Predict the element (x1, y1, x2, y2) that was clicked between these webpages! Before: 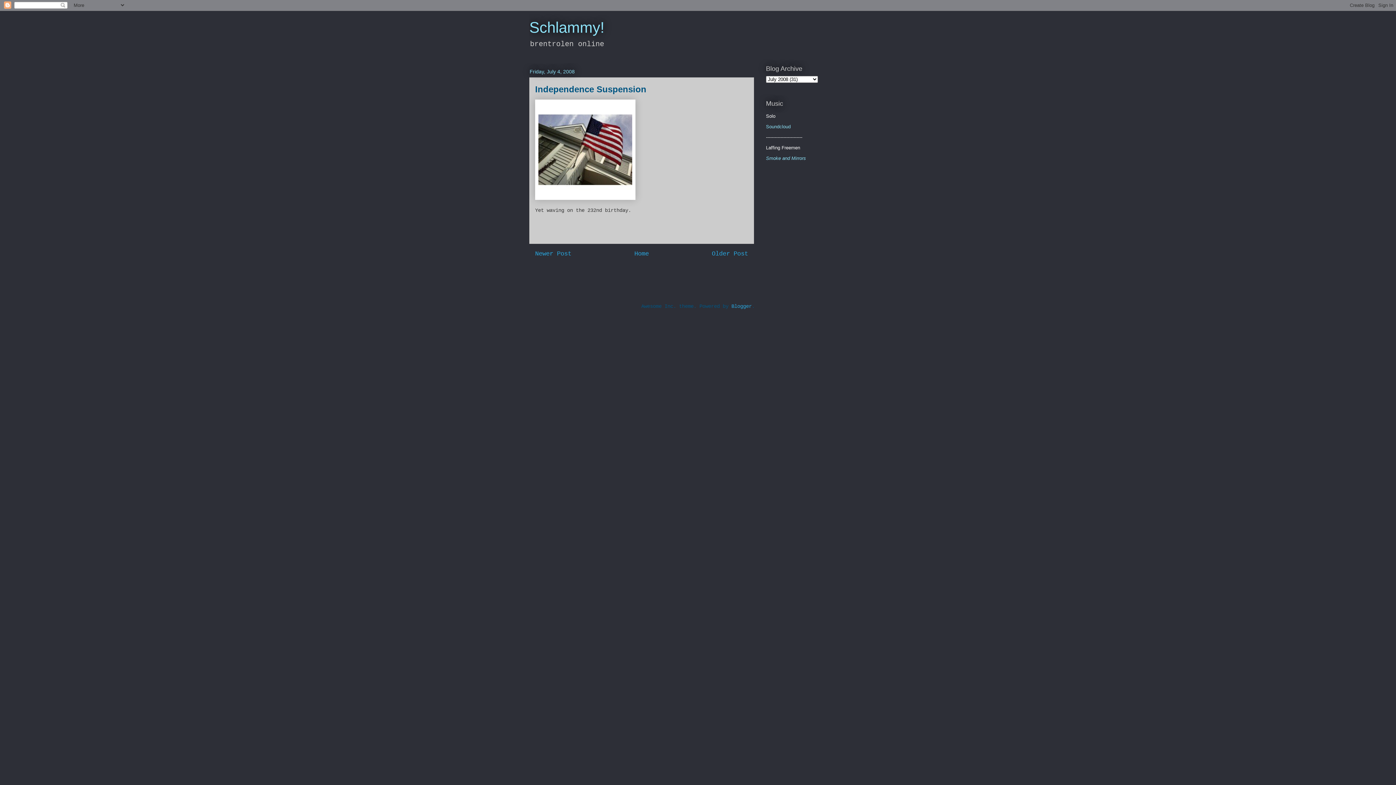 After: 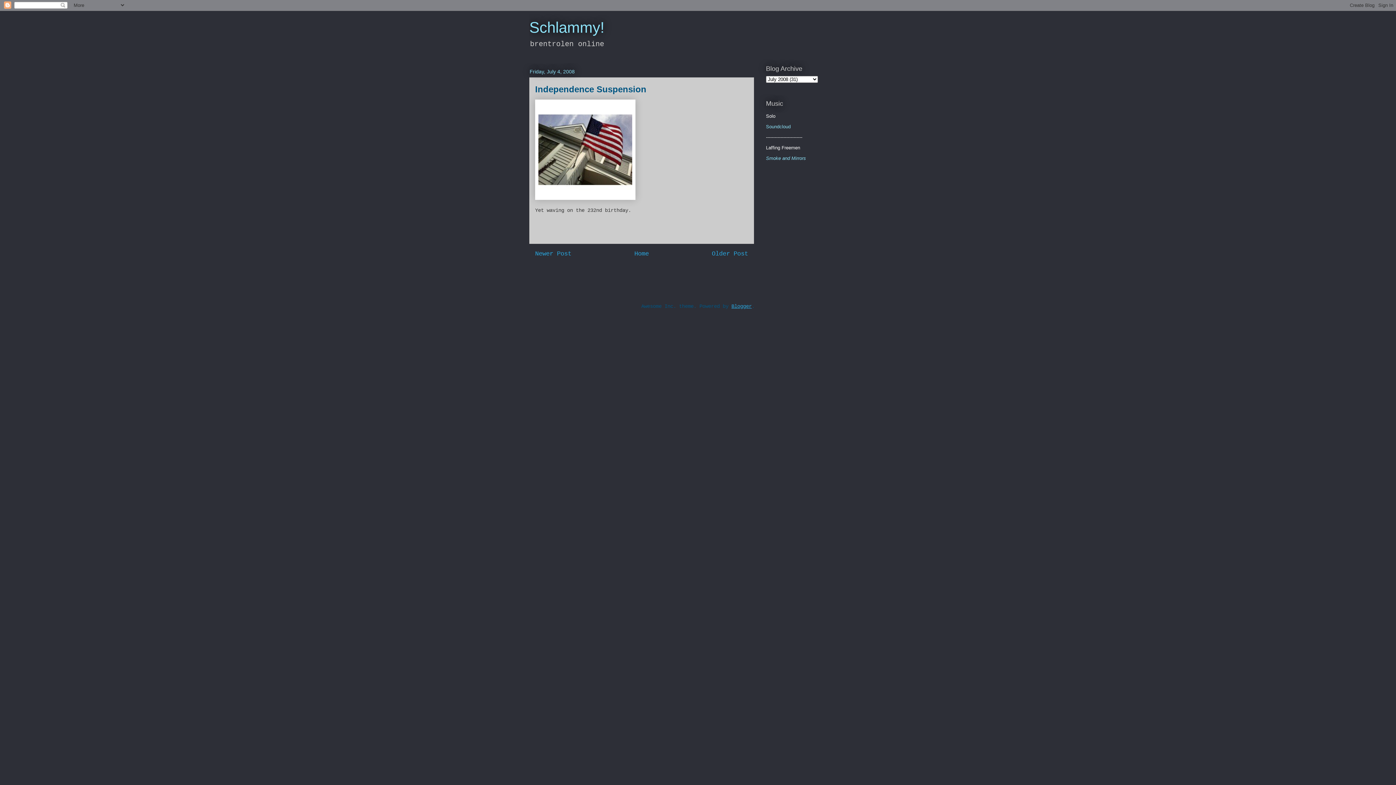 Action: bbox: (731, 303, 752, 309) label: Blogger